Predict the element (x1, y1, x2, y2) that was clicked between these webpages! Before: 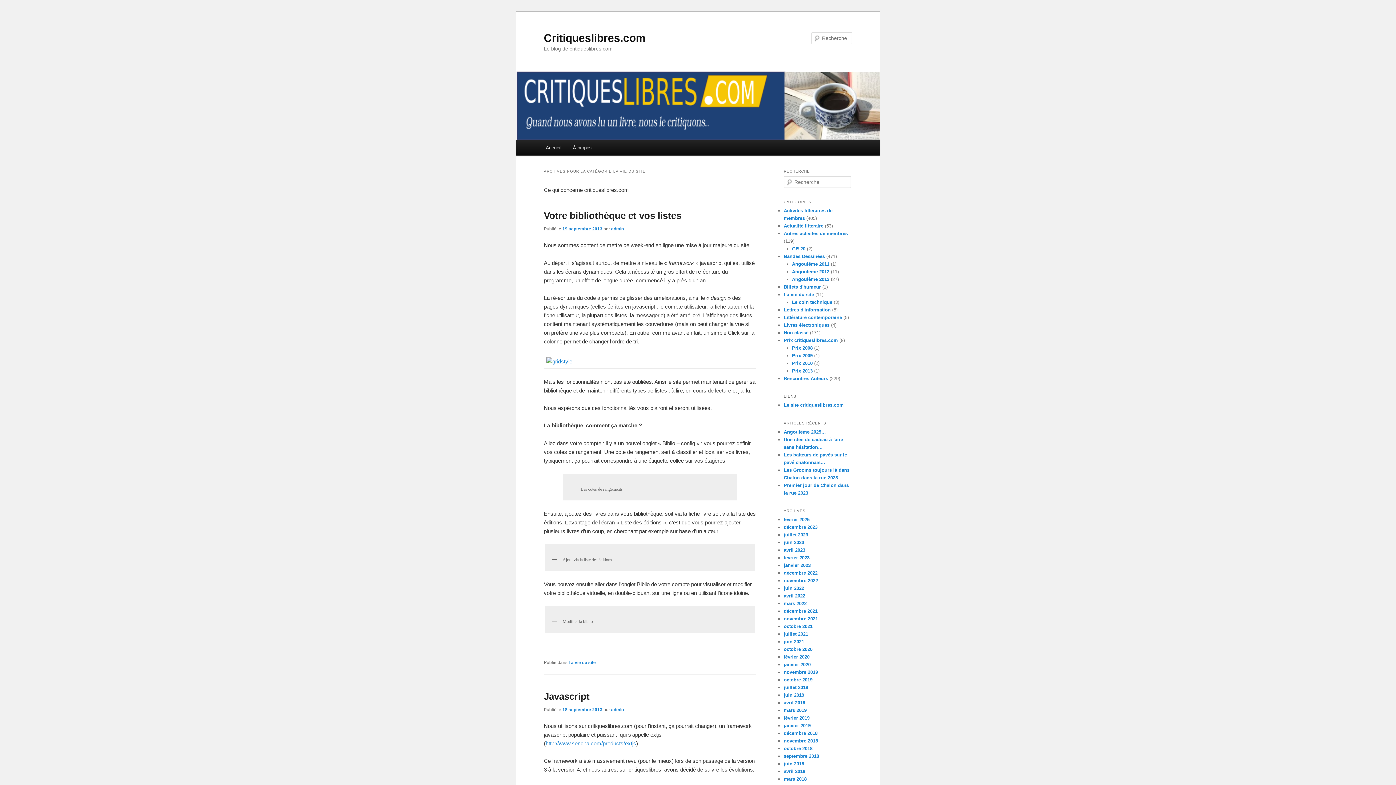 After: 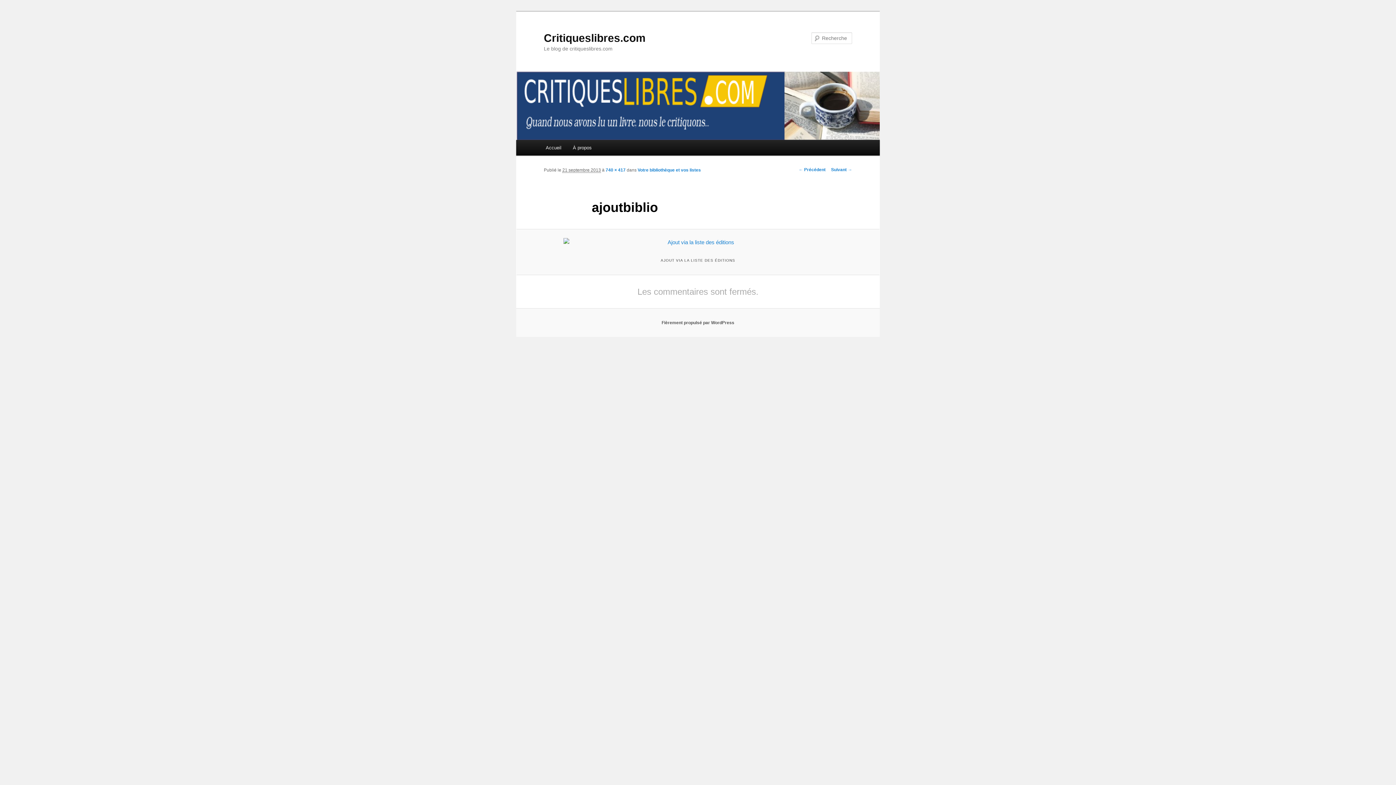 Action: bbox: (548, 548, 752, 553)